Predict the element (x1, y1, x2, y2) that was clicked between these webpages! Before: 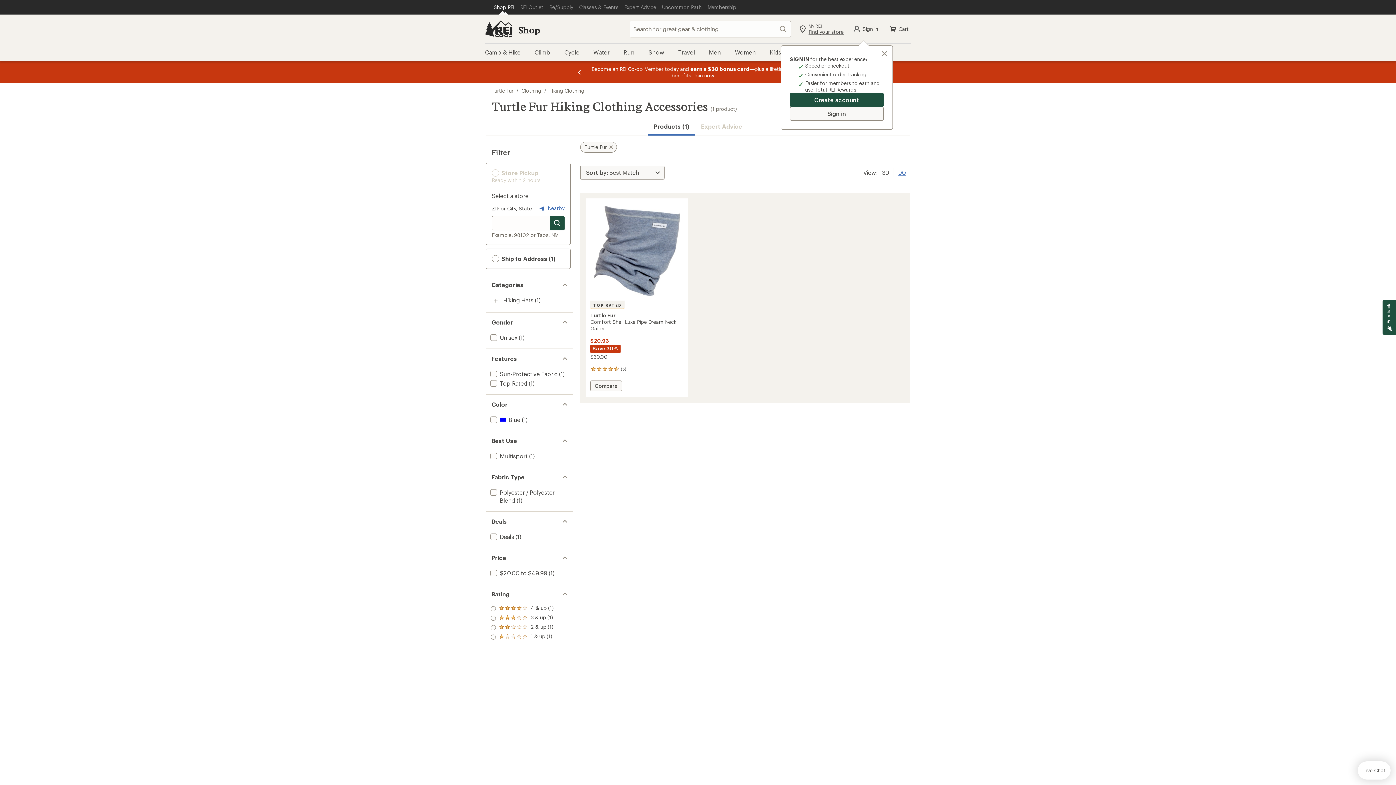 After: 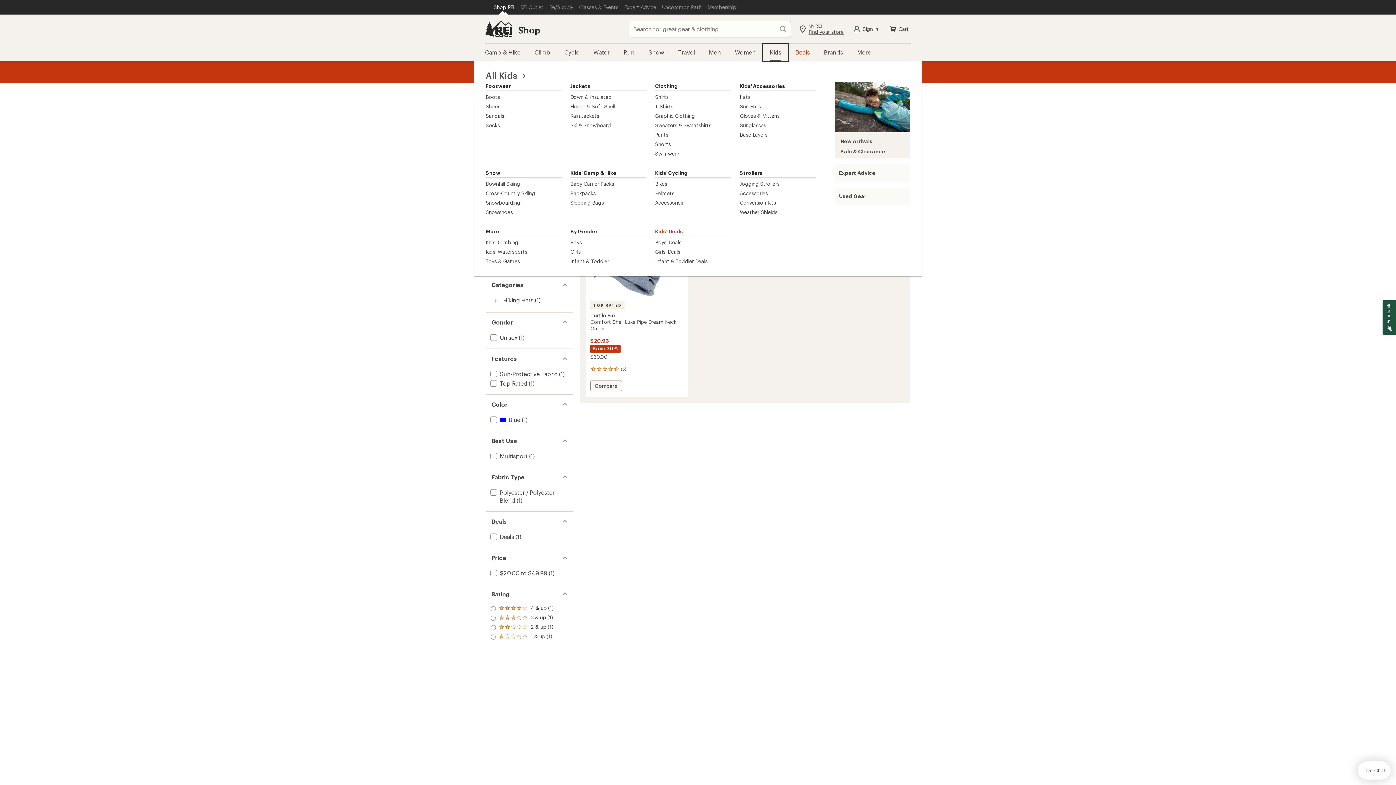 Action: label: Kids bbox: (763, 43, 788, 61)